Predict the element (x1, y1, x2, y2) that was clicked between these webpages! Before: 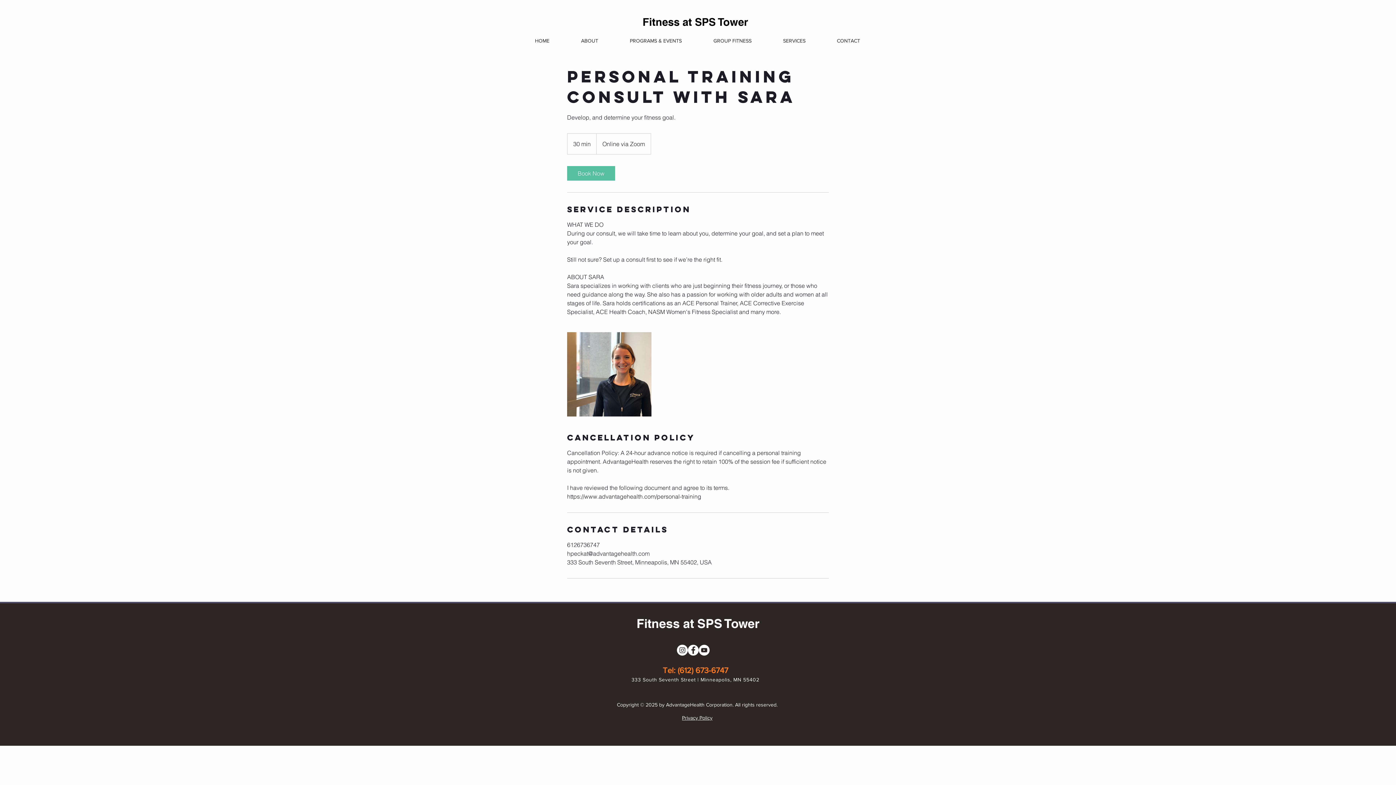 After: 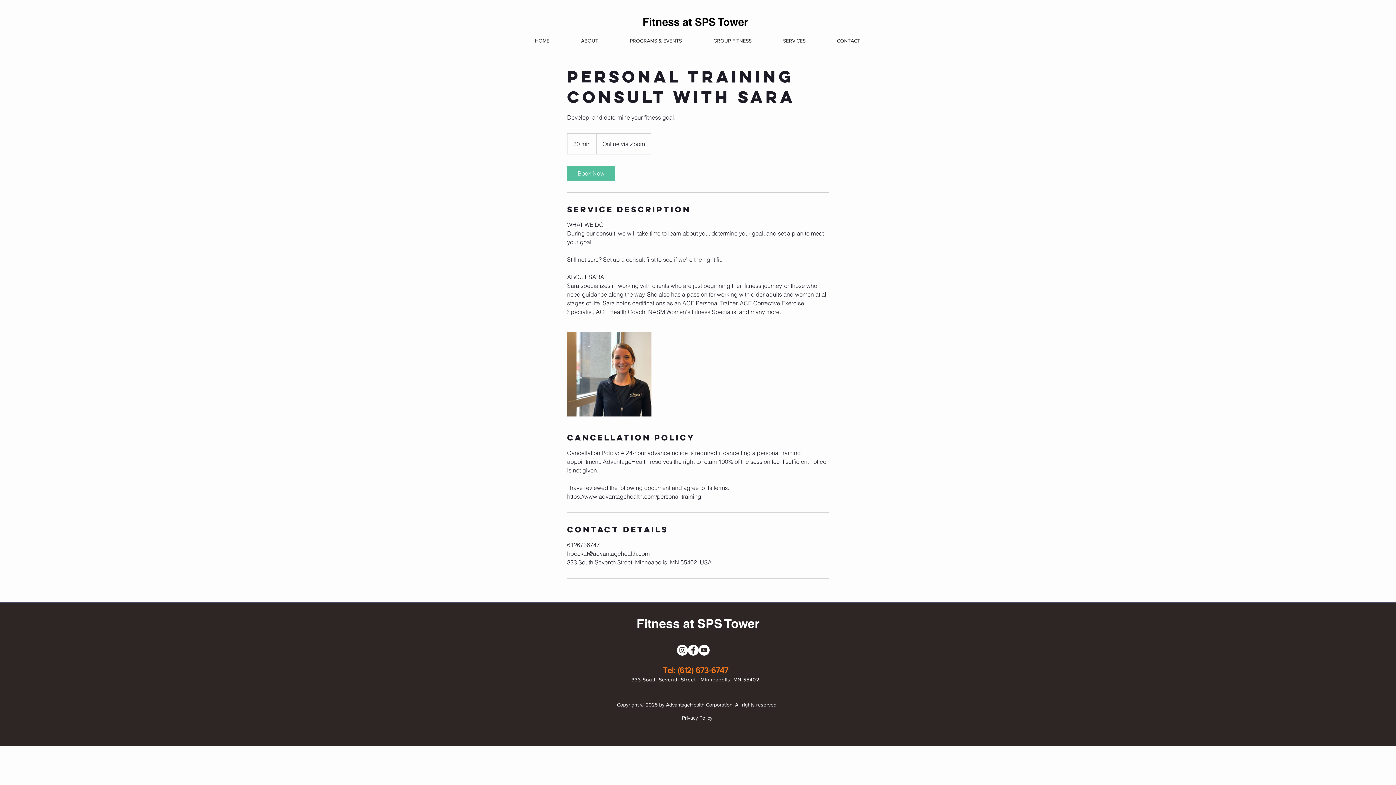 Action: bbox: (567, 166, 615, 180) label: Book Now